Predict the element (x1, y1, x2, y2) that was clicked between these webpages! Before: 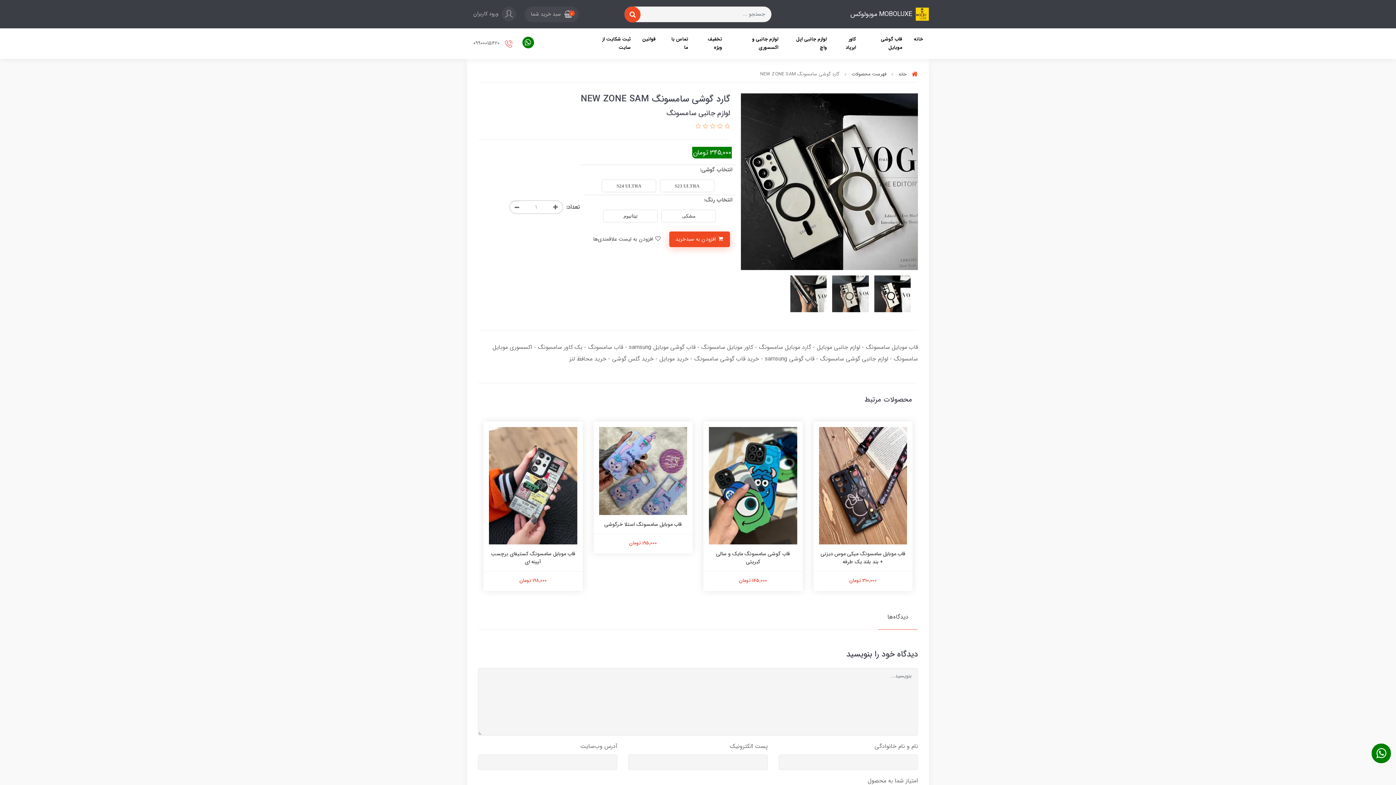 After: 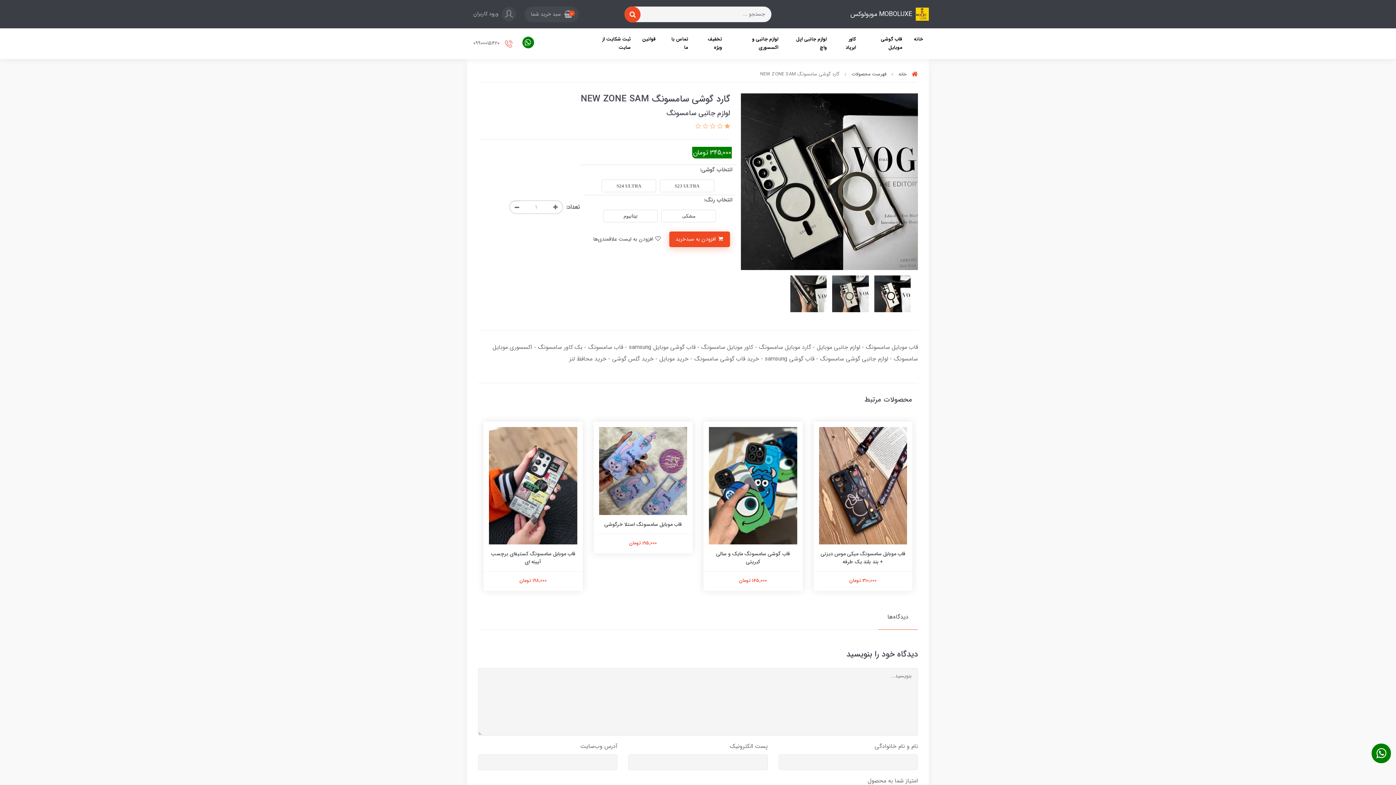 Action: label:   bbox: (723, 122, 730, 131)